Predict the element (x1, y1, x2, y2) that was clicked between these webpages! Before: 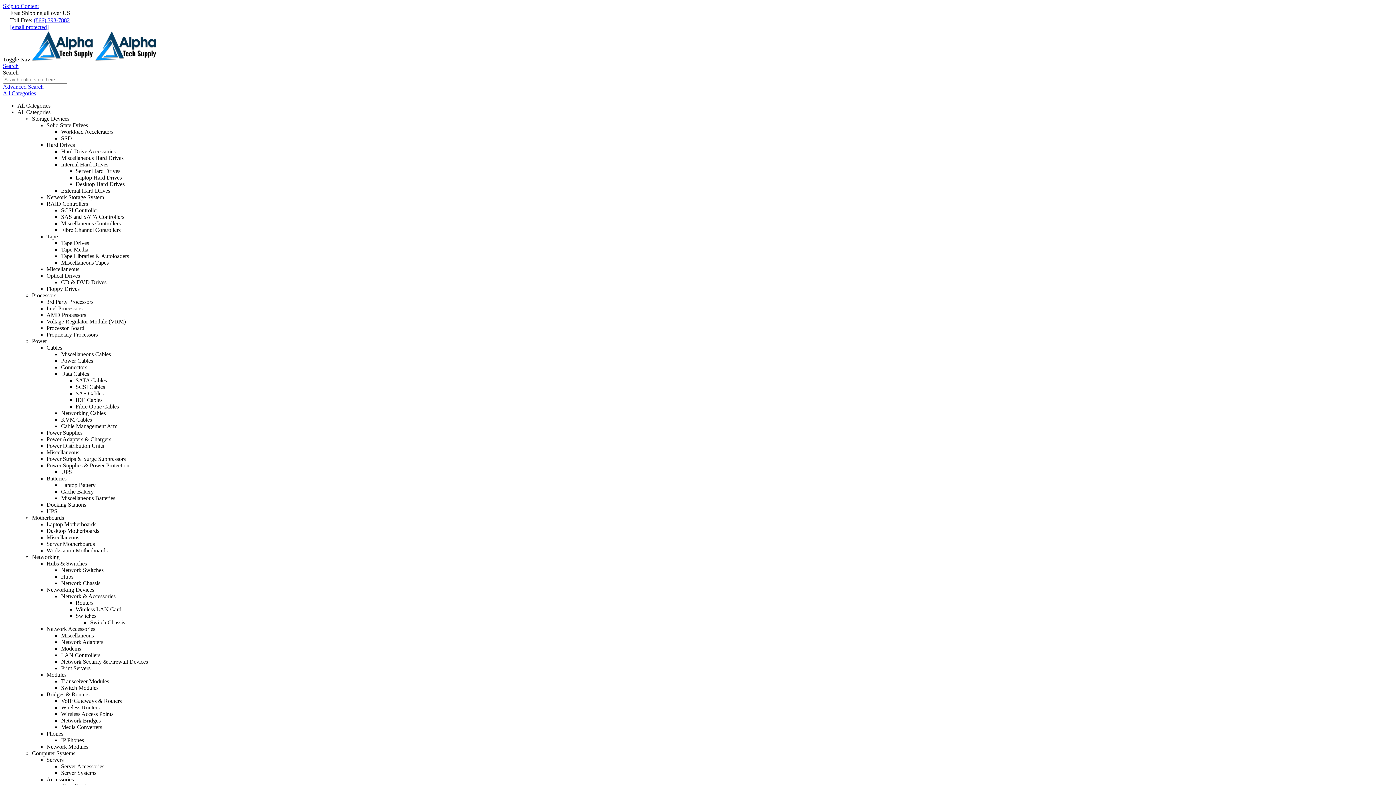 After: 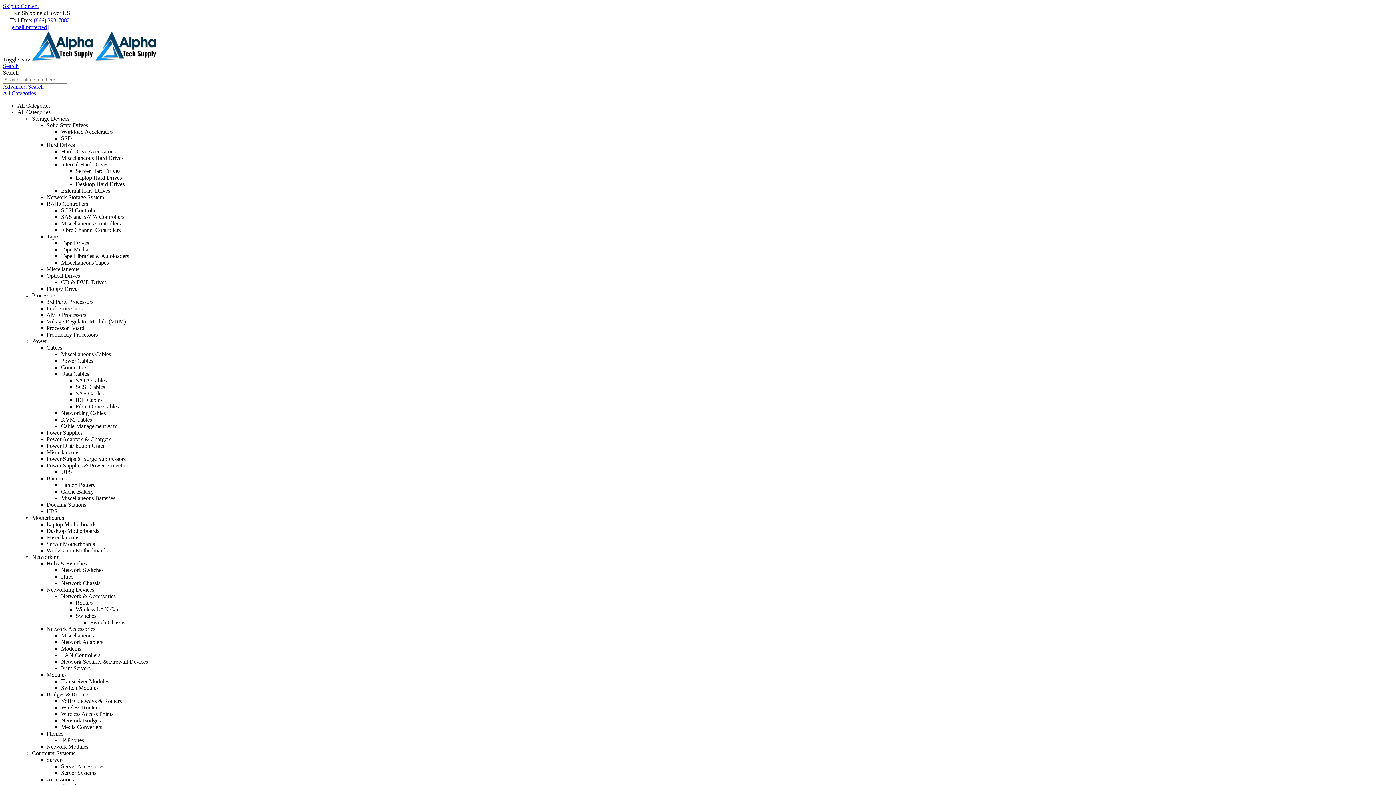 Action: bbox: (46, 442, 104, 449) label: Power Distribution Units